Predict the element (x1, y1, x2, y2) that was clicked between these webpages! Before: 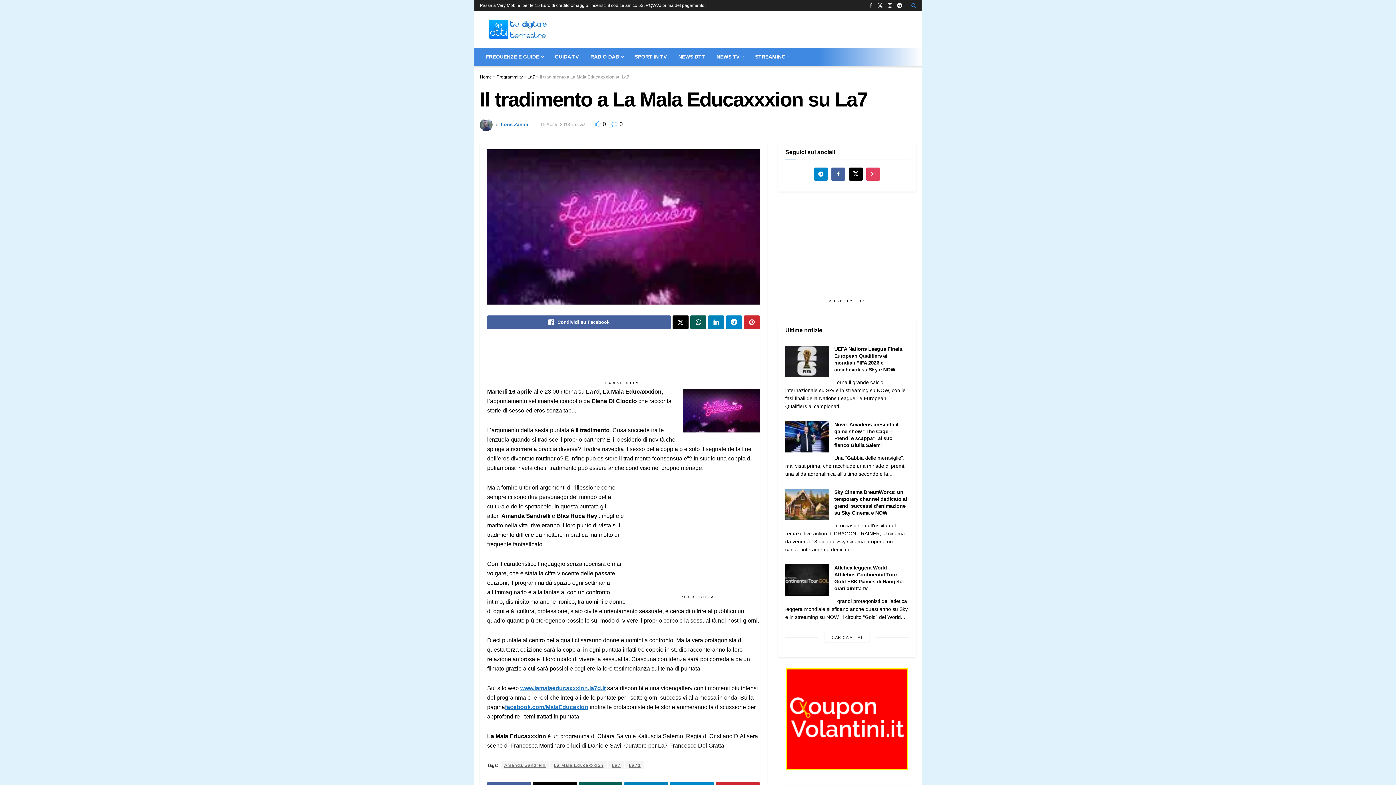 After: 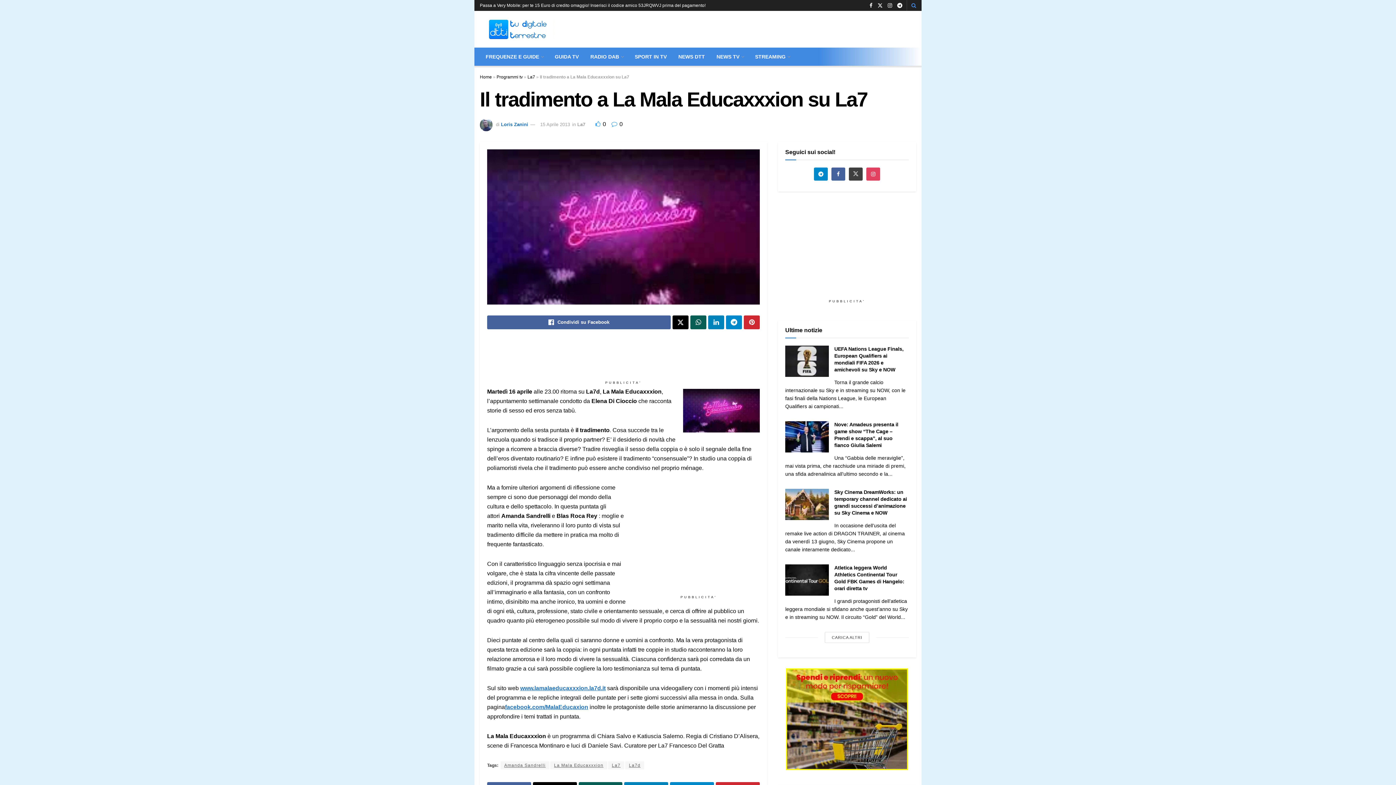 Action: label: Find us on Twitter bbox: (849, 167, 862, 180)